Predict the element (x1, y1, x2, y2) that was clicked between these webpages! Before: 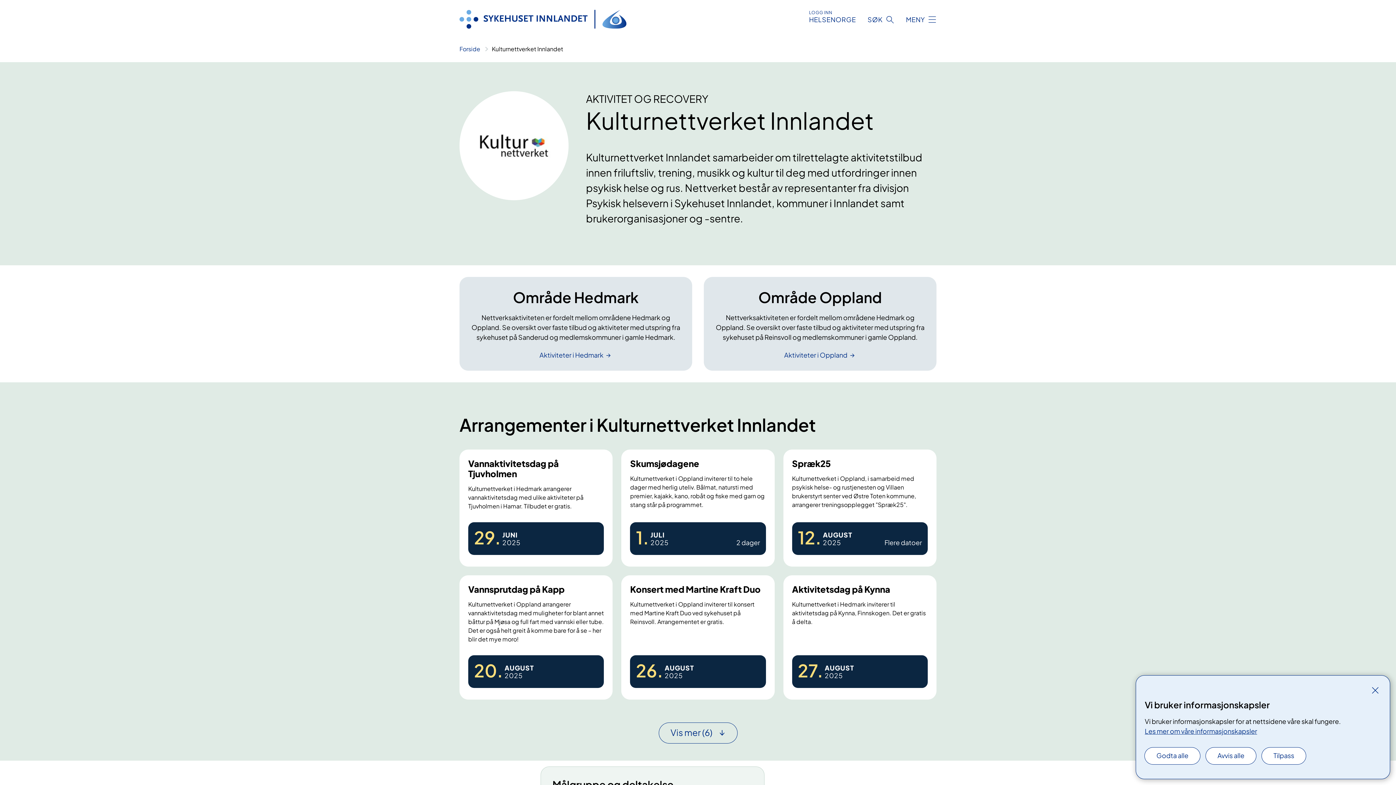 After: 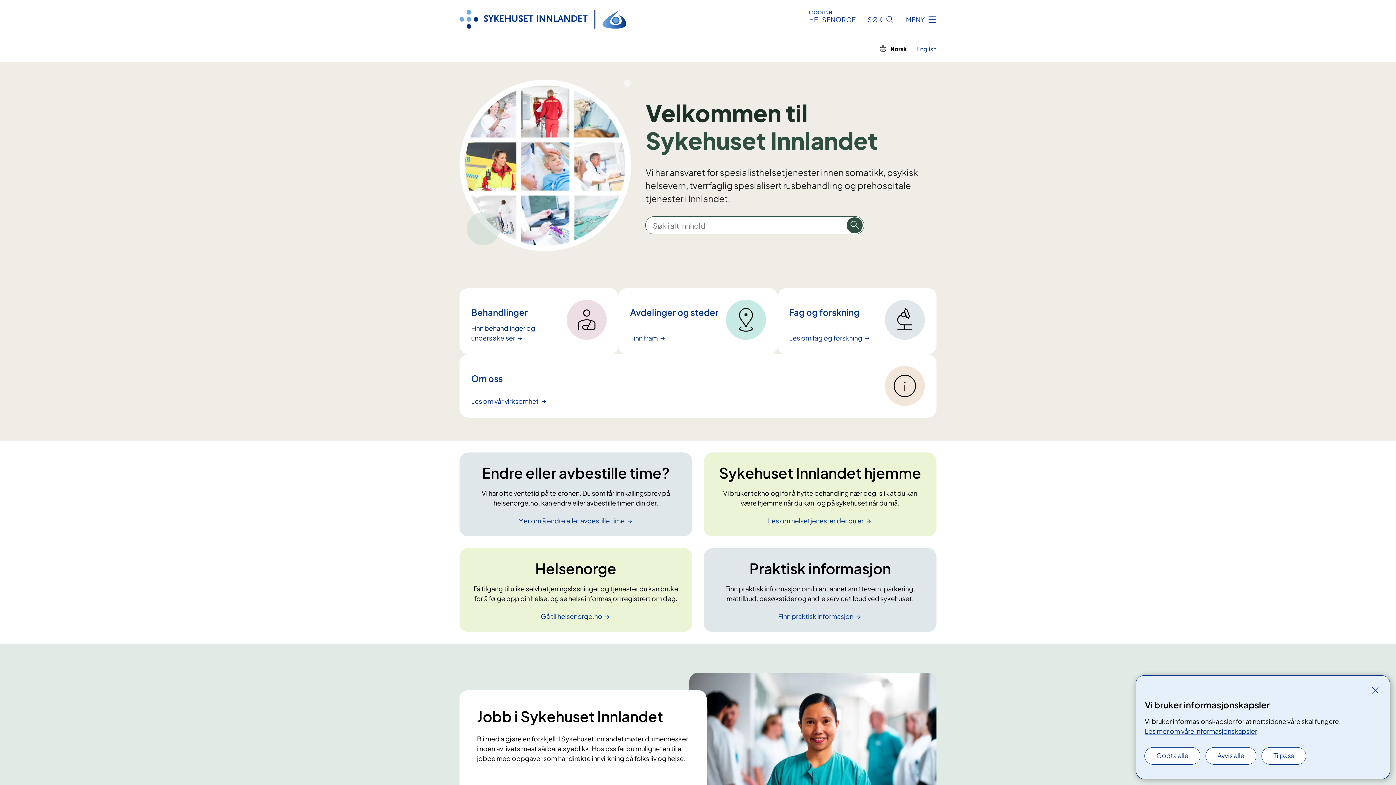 Action: label: Forside bbox: (459, 45, 480, 52)